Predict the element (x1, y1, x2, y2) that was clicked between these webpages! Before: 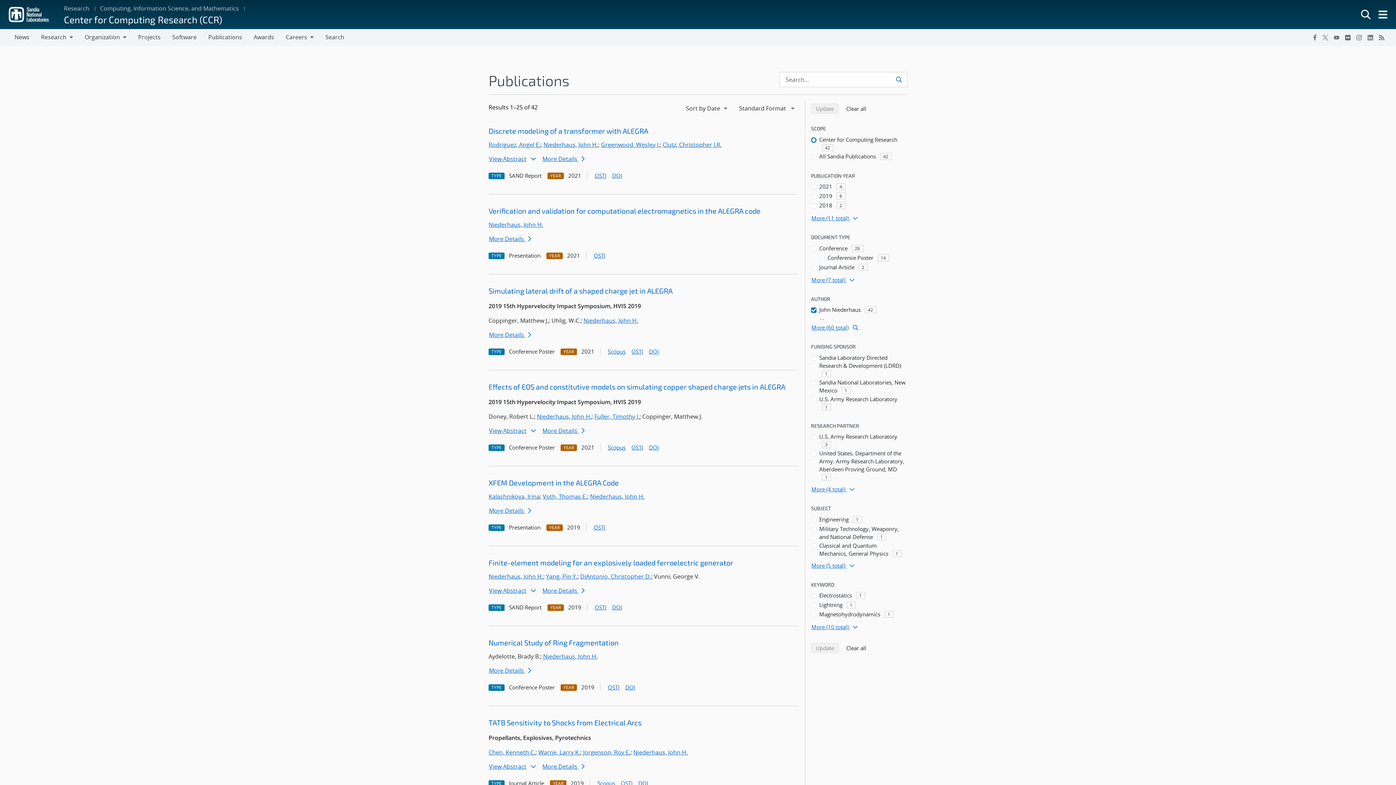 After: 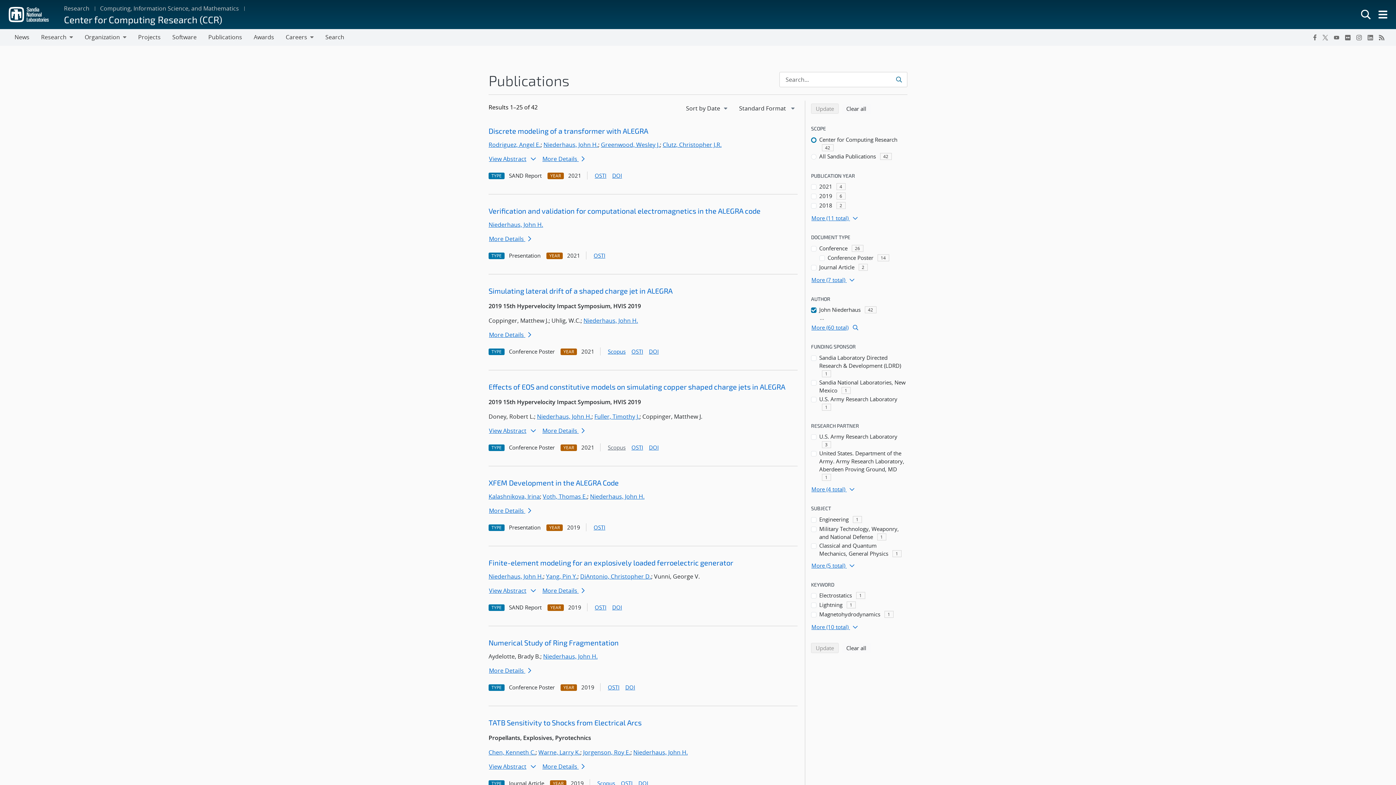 Action: label: Scopus bbox: (606, 444, 627, 451)